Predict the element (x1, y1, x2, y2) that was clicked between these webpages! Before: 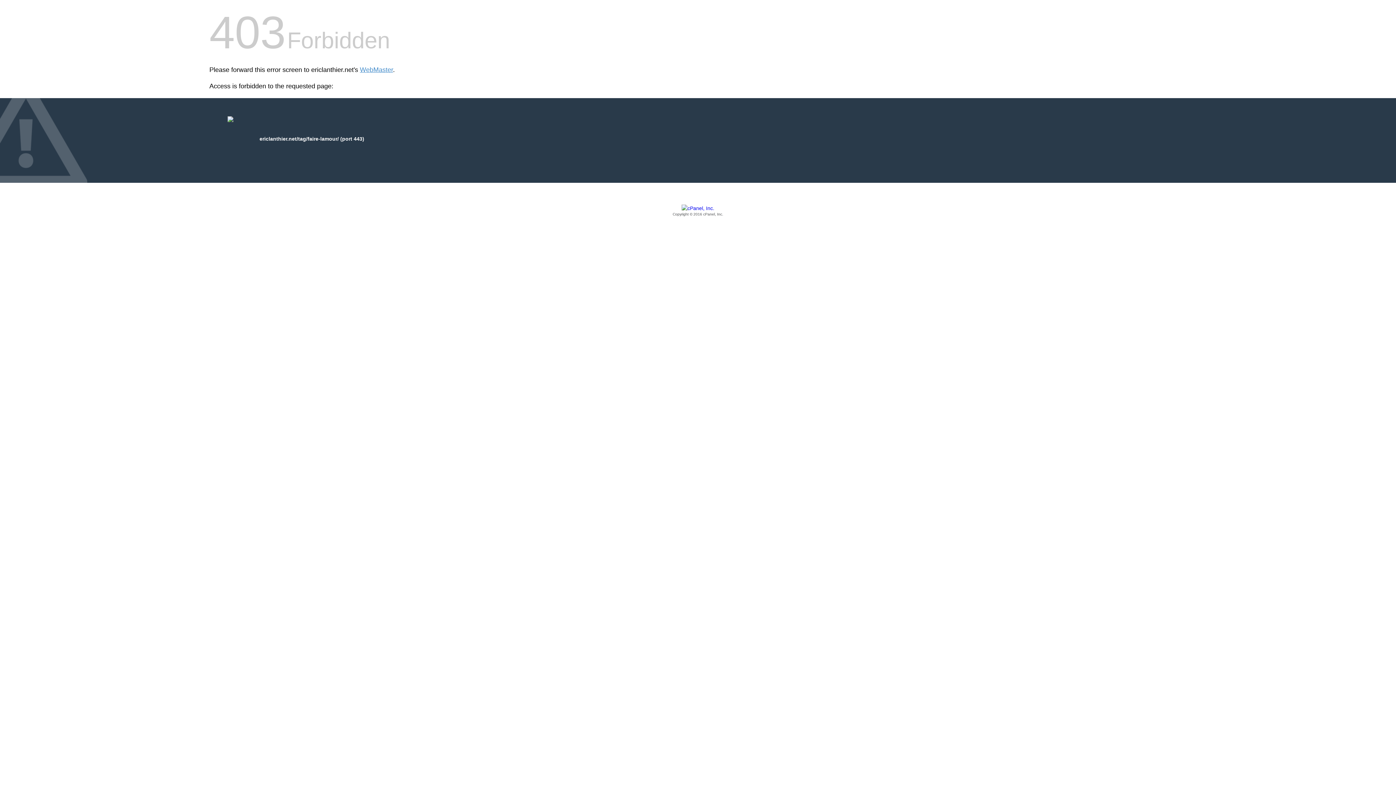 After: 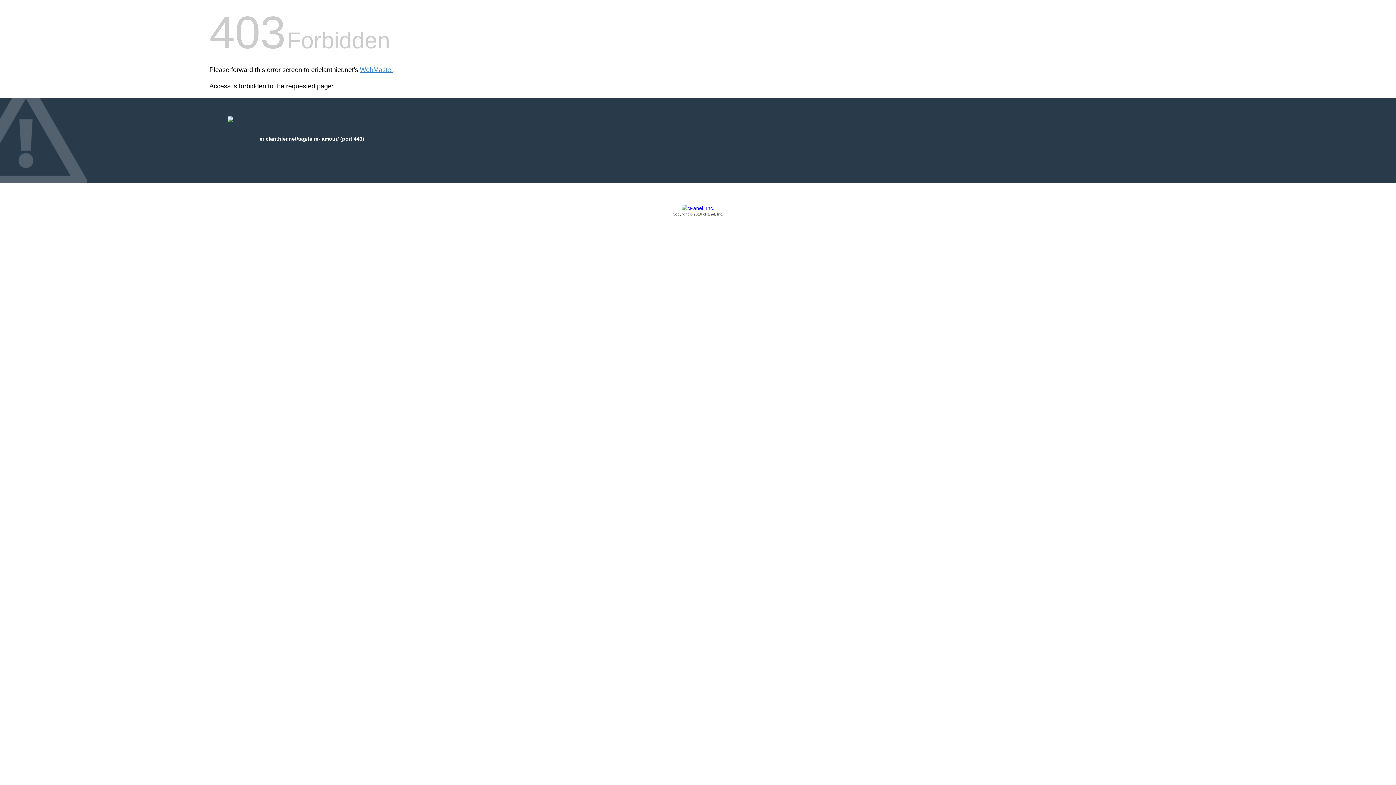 Action: label: Copyright © 2016 cPanel, Inc. bbox: (209, 205, 1186, 217)